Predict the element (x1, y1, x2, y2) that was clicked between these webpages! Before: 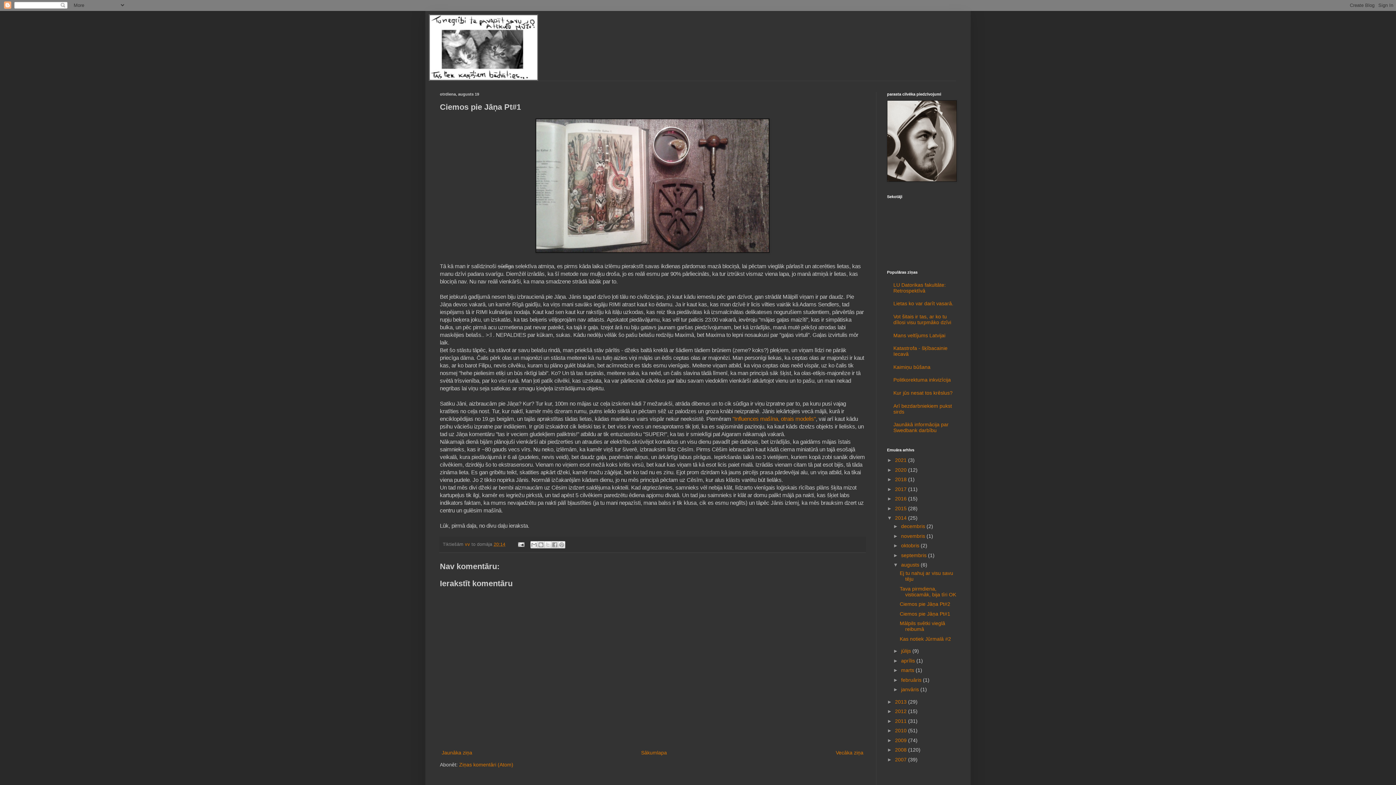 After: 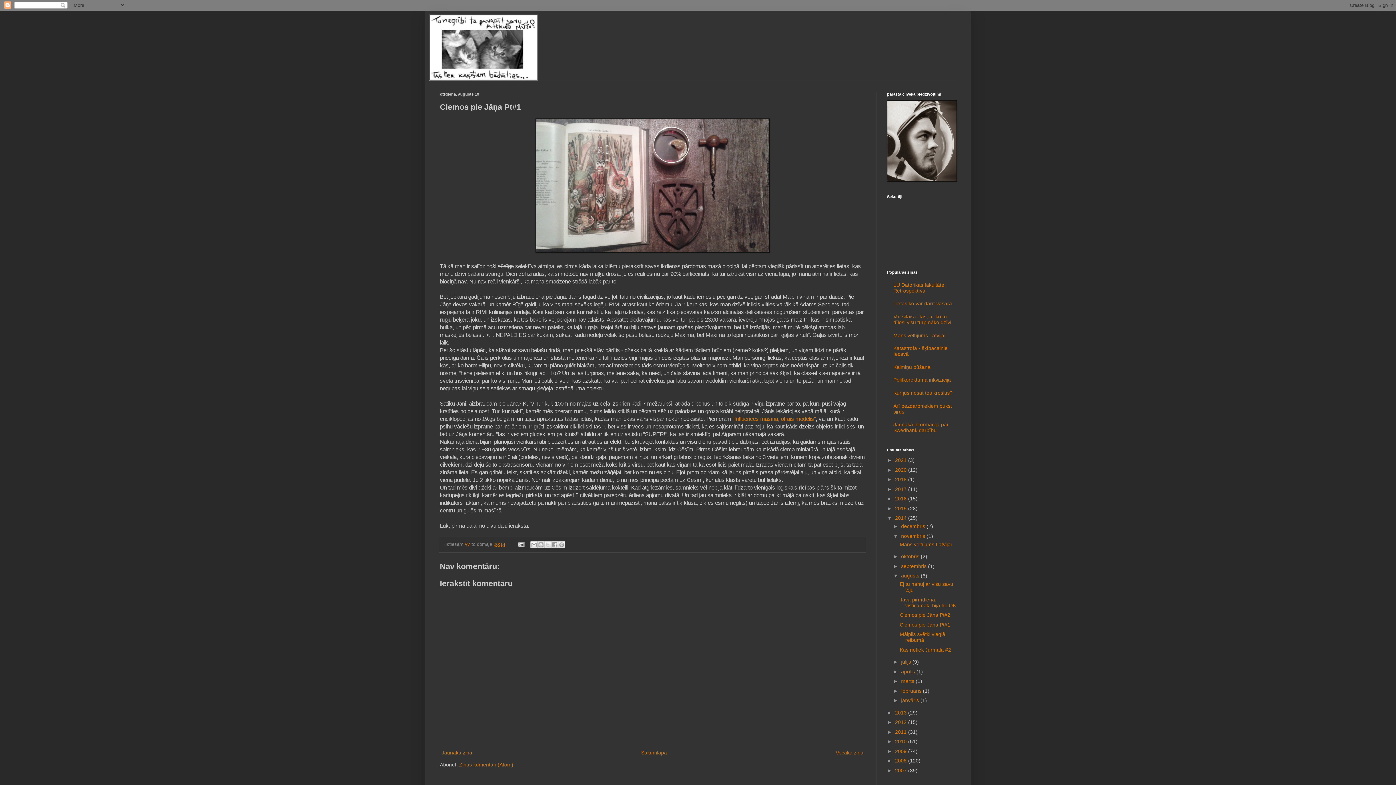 Action: bbox: (893, 533, 901, 539) label: ►  